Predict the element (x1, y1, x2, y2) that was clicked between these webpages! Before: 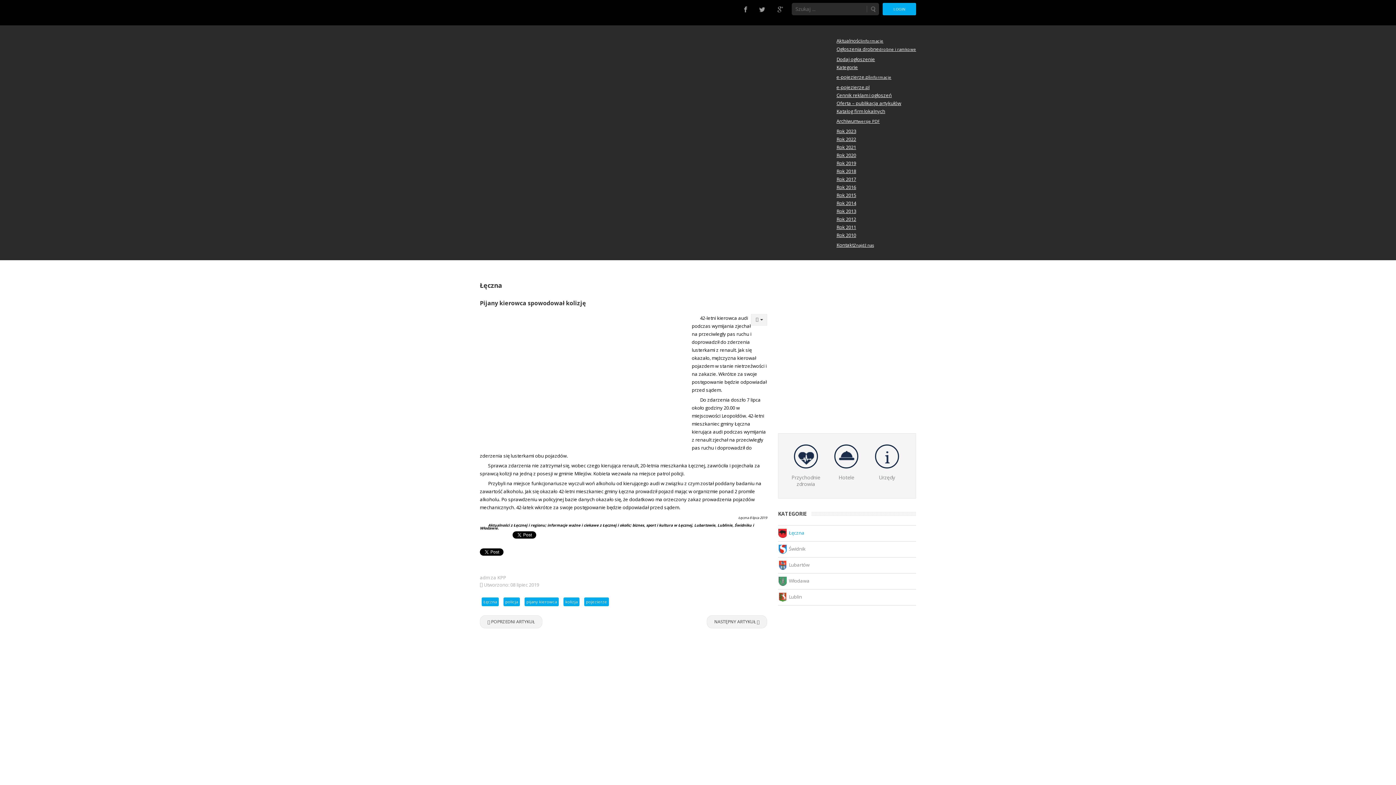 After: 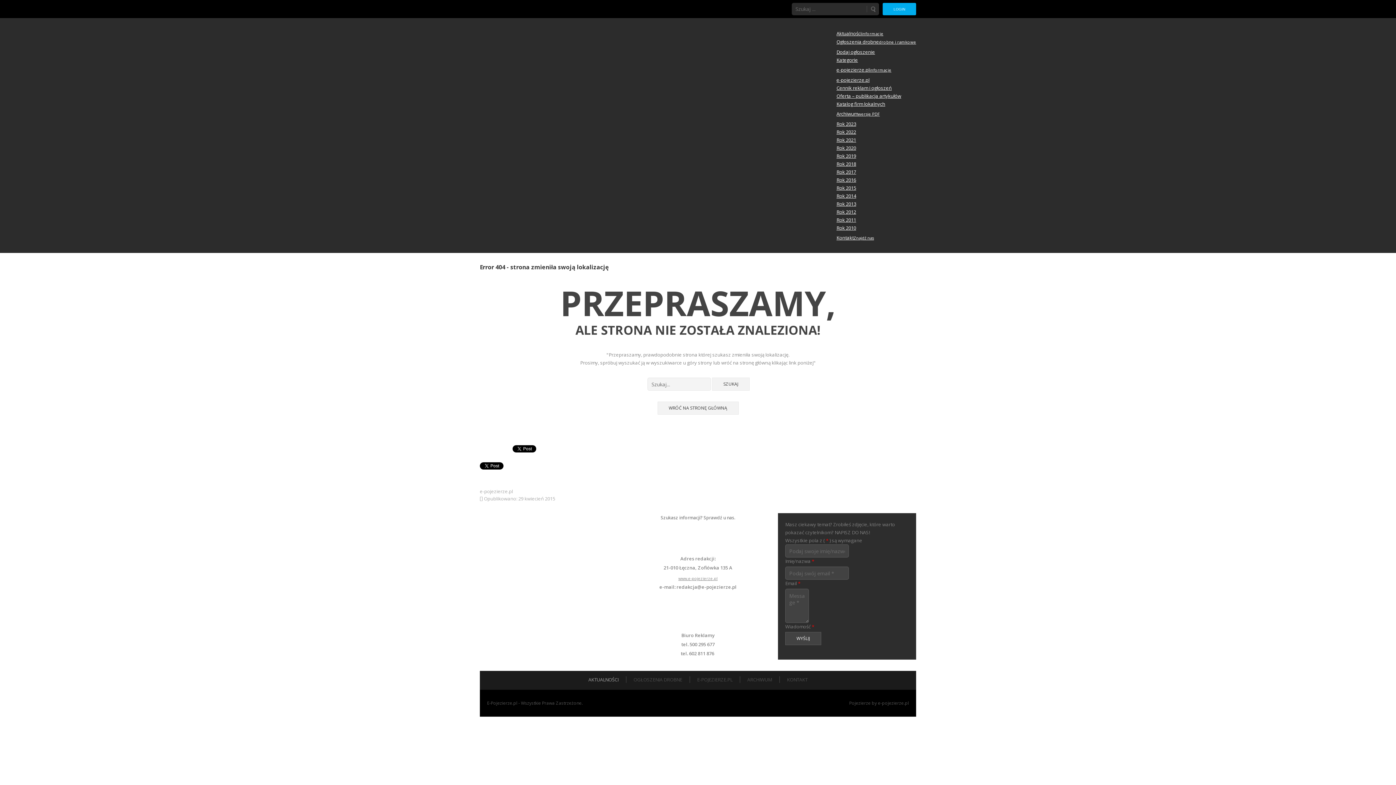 Action: label: Ogłoszenia drobnedrobne i ramkowe bbox: (836, 45, 916, 52)